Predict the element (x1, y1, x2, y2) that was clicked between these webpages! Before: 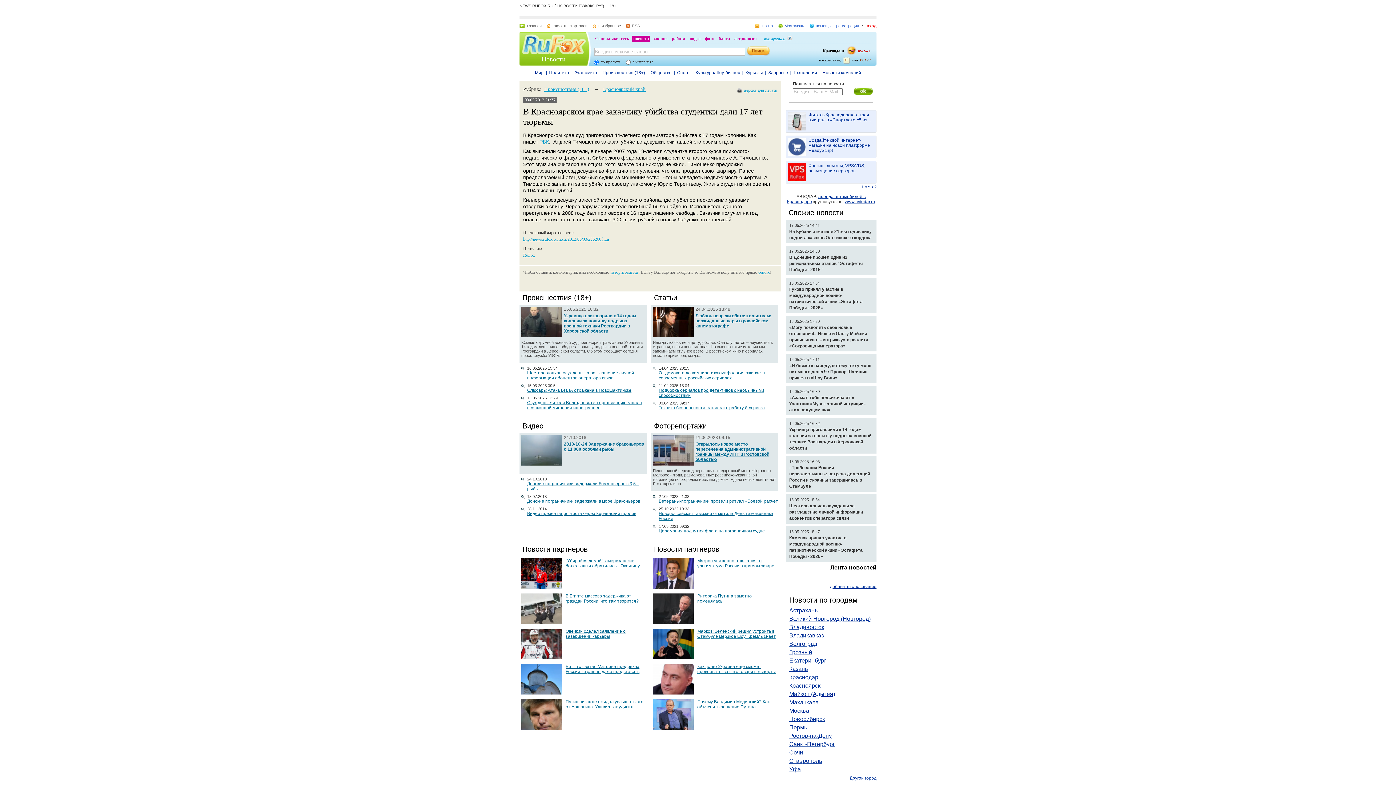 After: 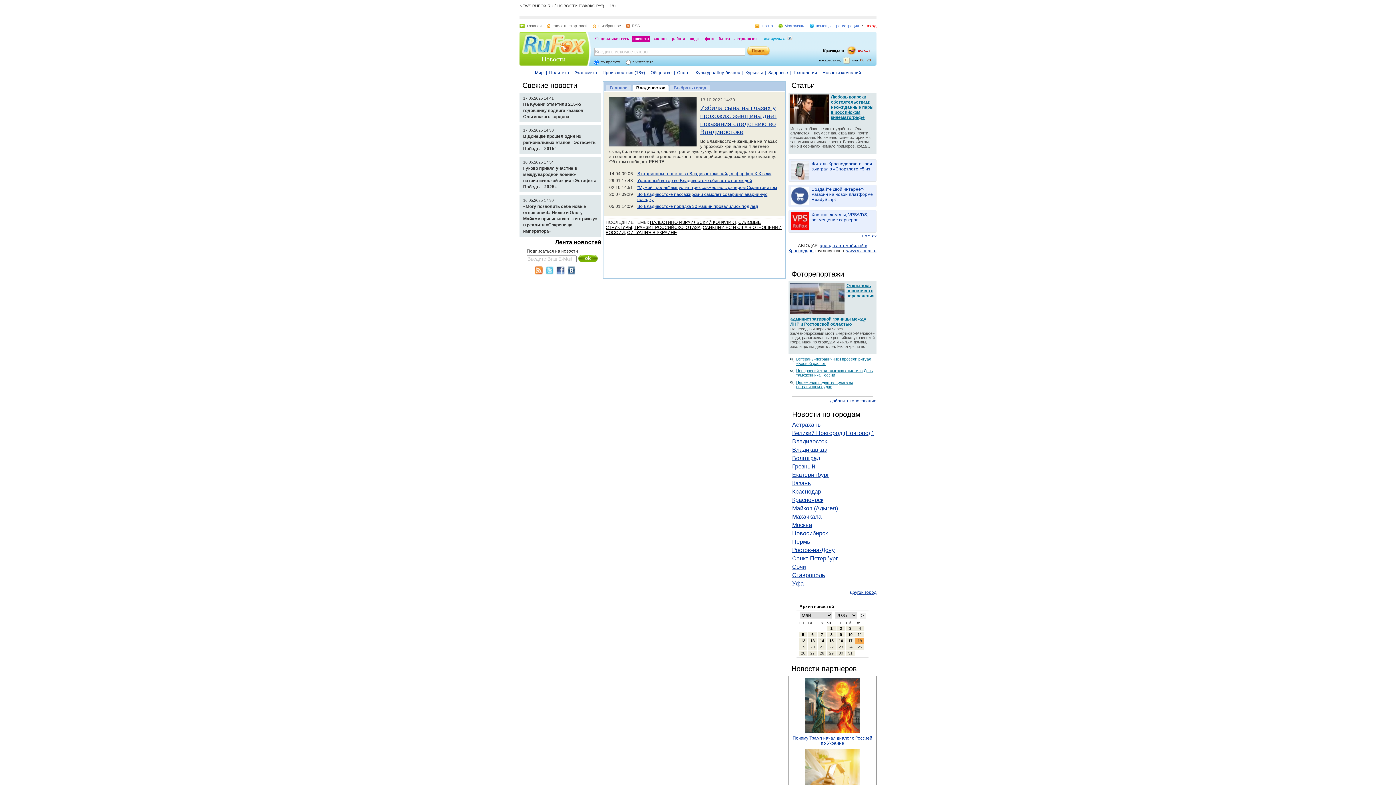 Action: label: Владивосток bbox: (789, 624, 824, 630)